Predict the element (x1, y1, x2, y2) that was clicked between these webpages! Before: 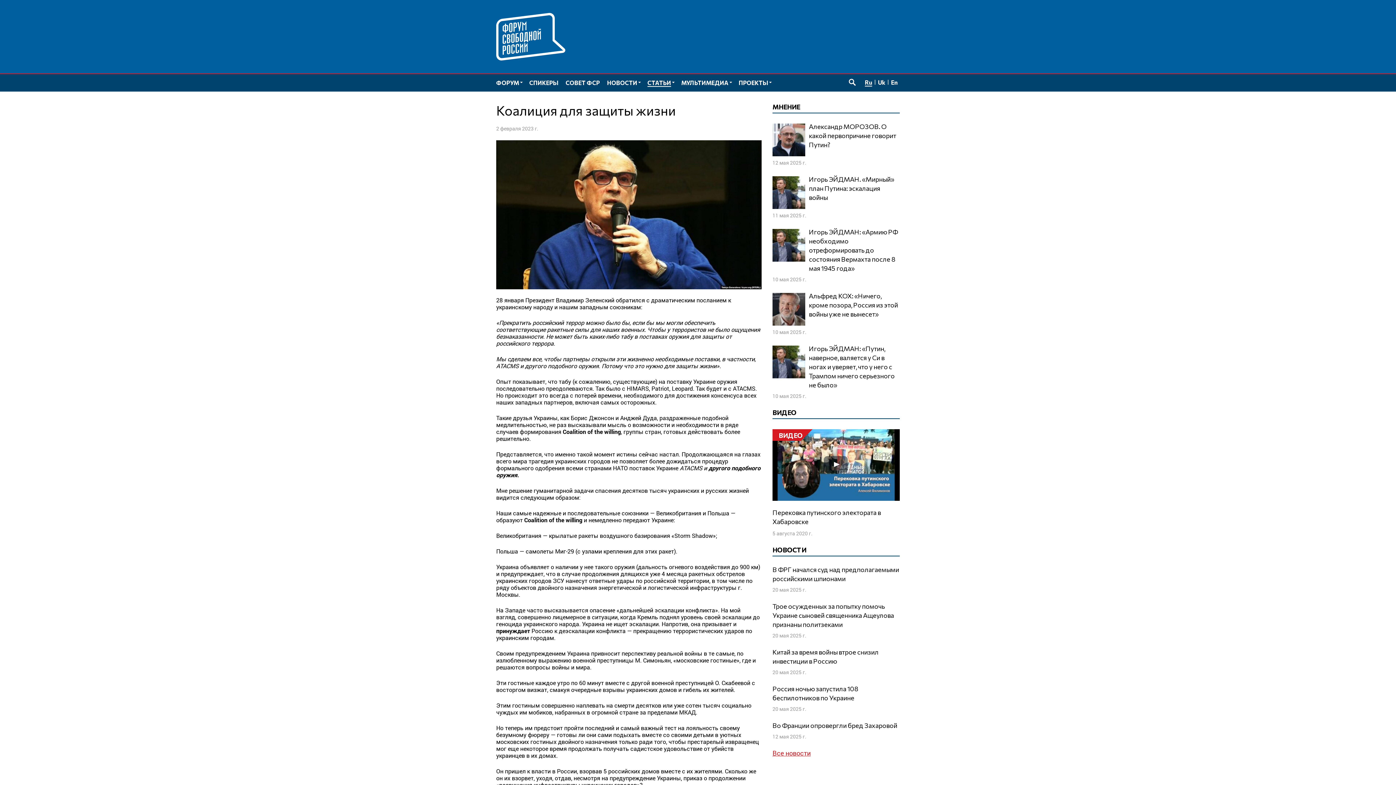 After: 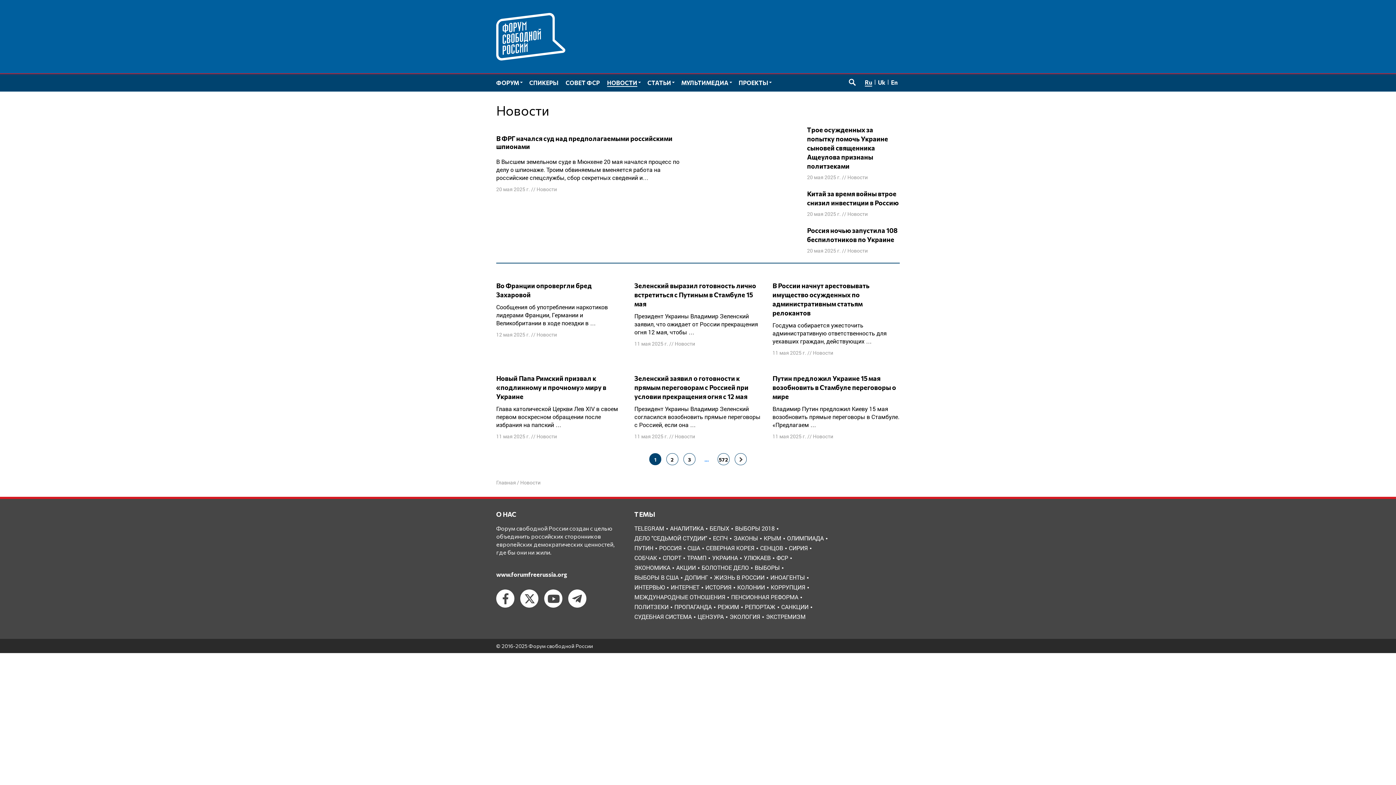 Action: label: Все новости bbox: (772, 749, 810, 757)